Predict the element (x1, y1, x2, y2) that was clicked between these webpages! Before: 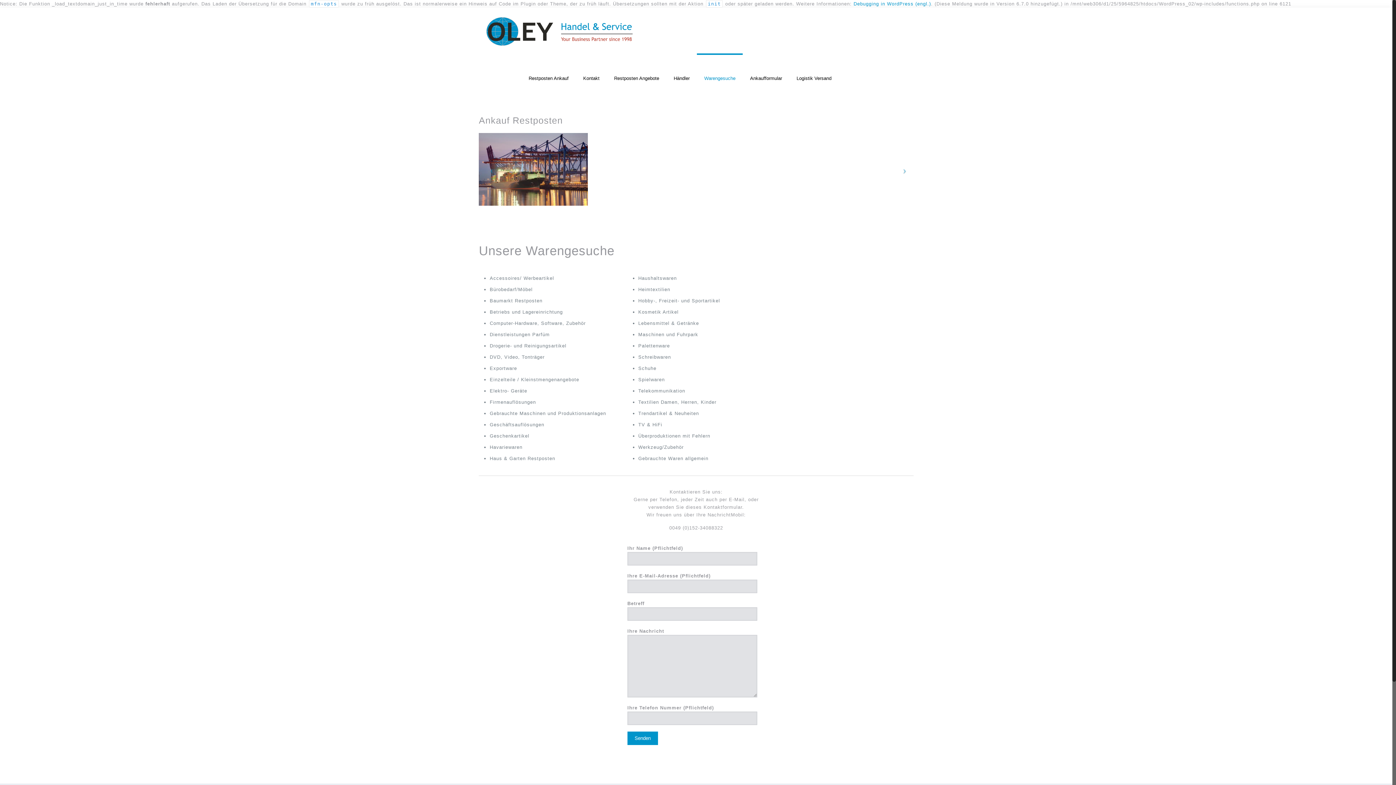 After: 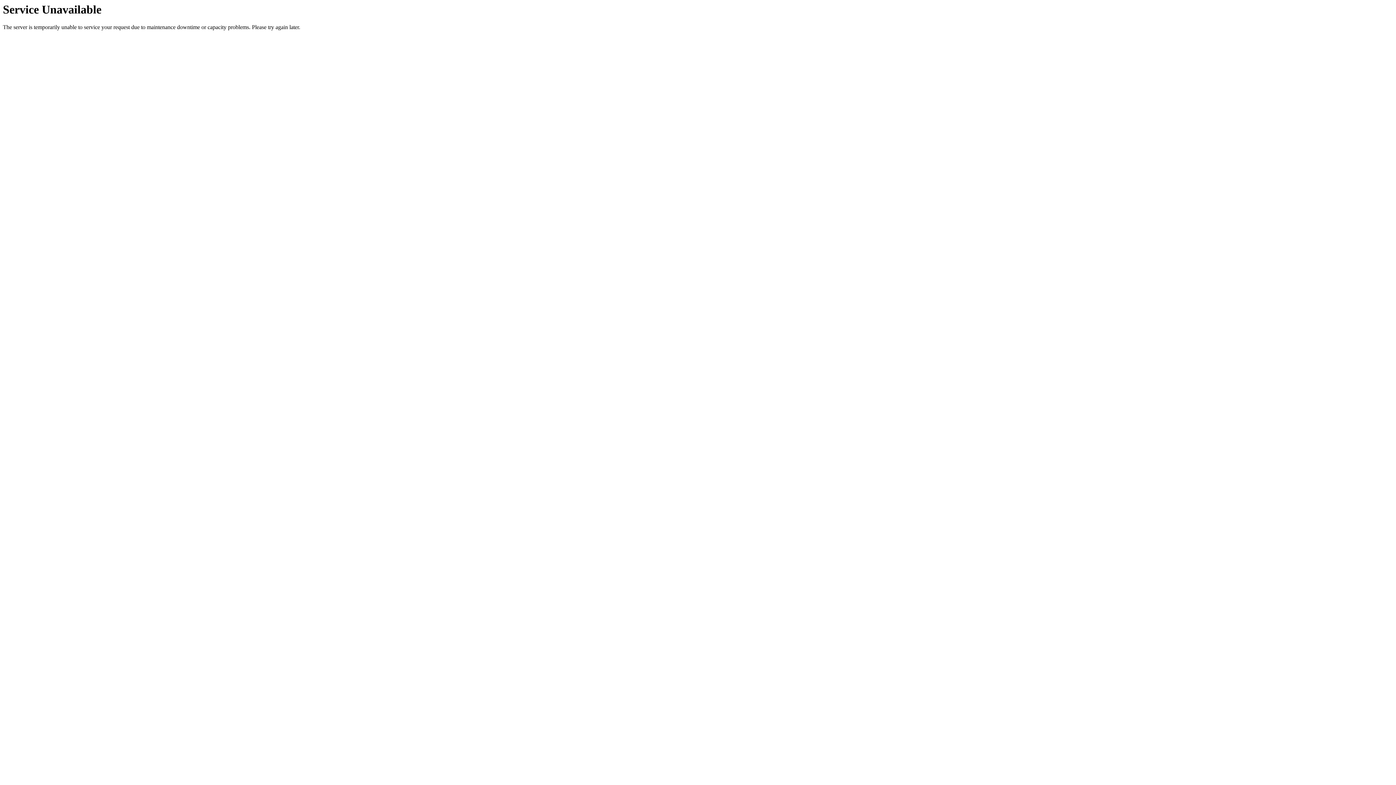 Action: bbox: (521, 54, 576, 102) label: Restposten Ankauf